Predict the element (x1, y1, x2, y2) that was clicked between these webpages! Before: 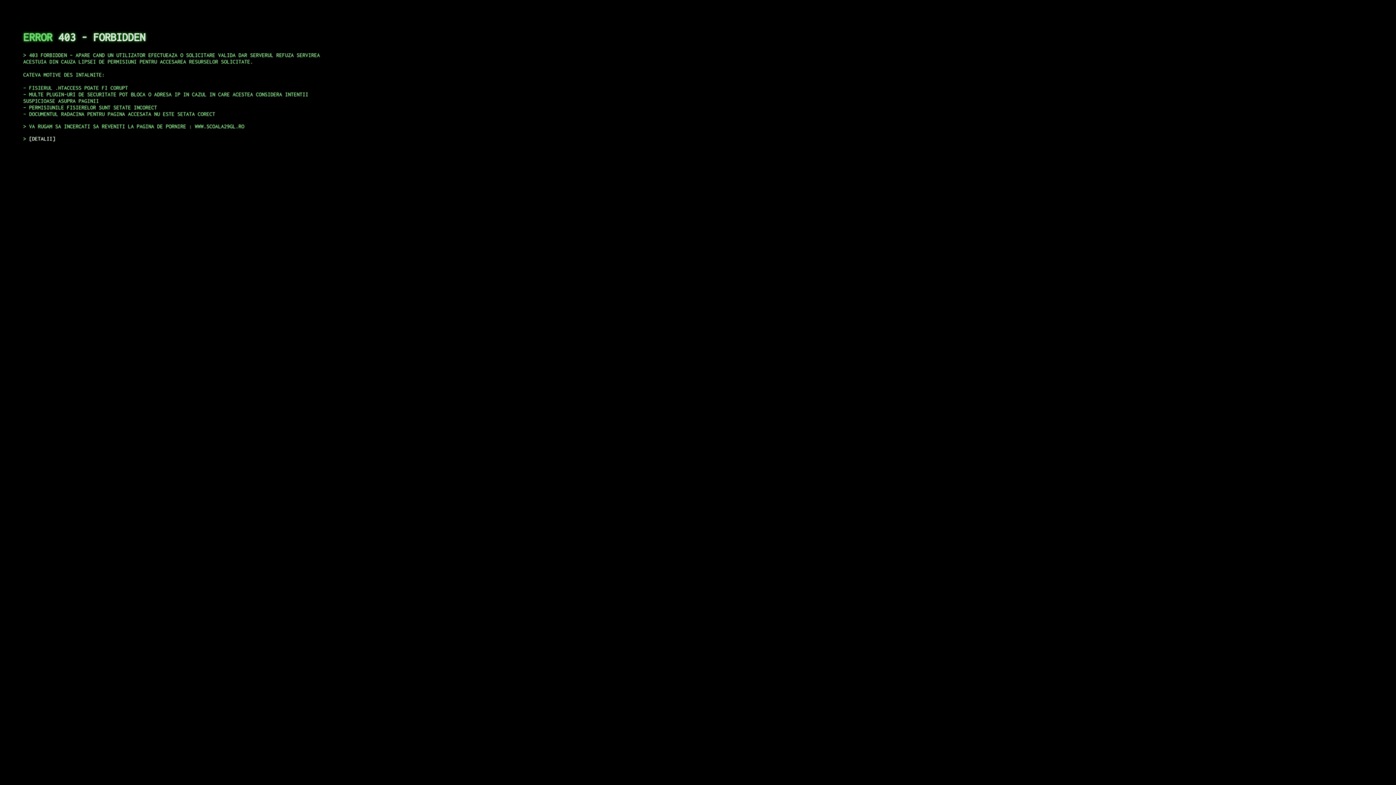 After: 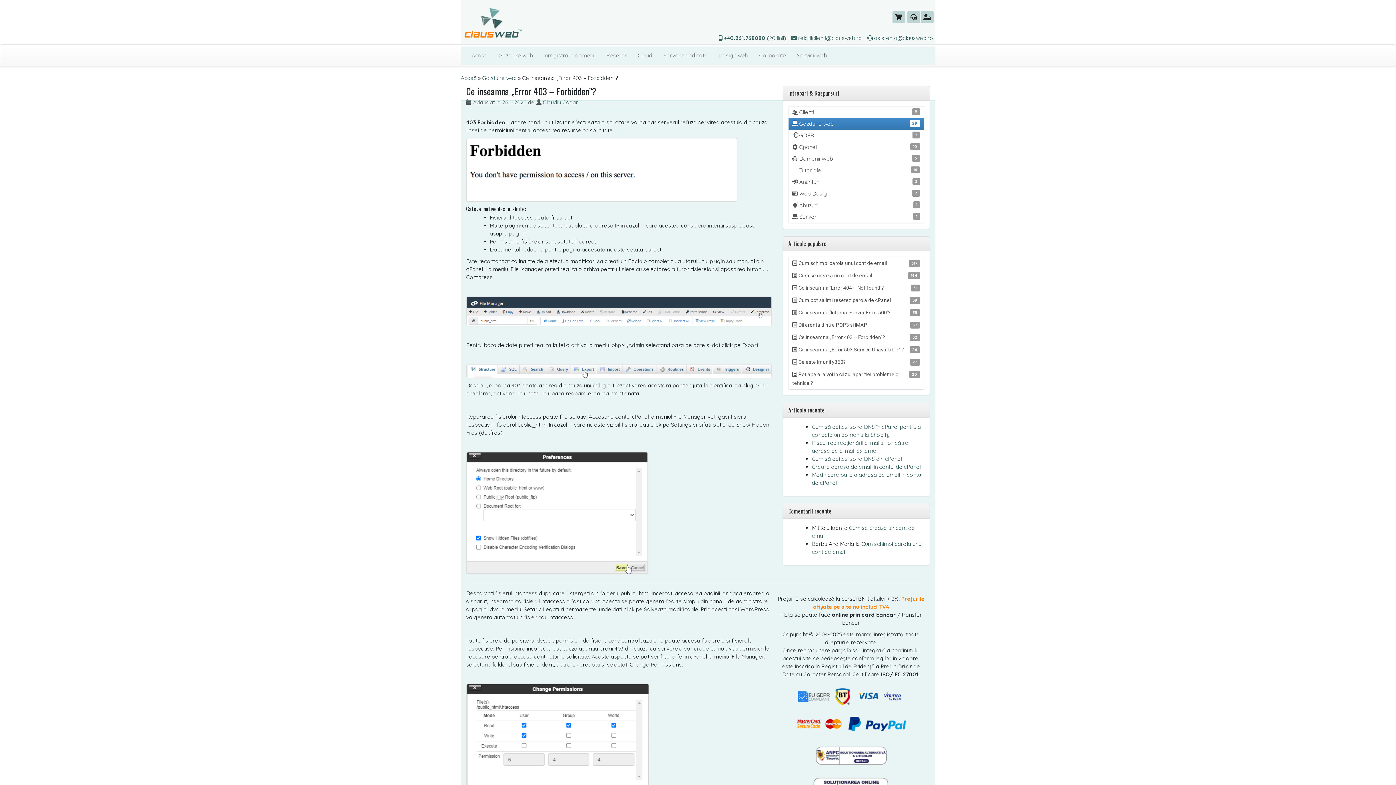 Action: label: DETALII bbox: (29, 135, 55, 141)